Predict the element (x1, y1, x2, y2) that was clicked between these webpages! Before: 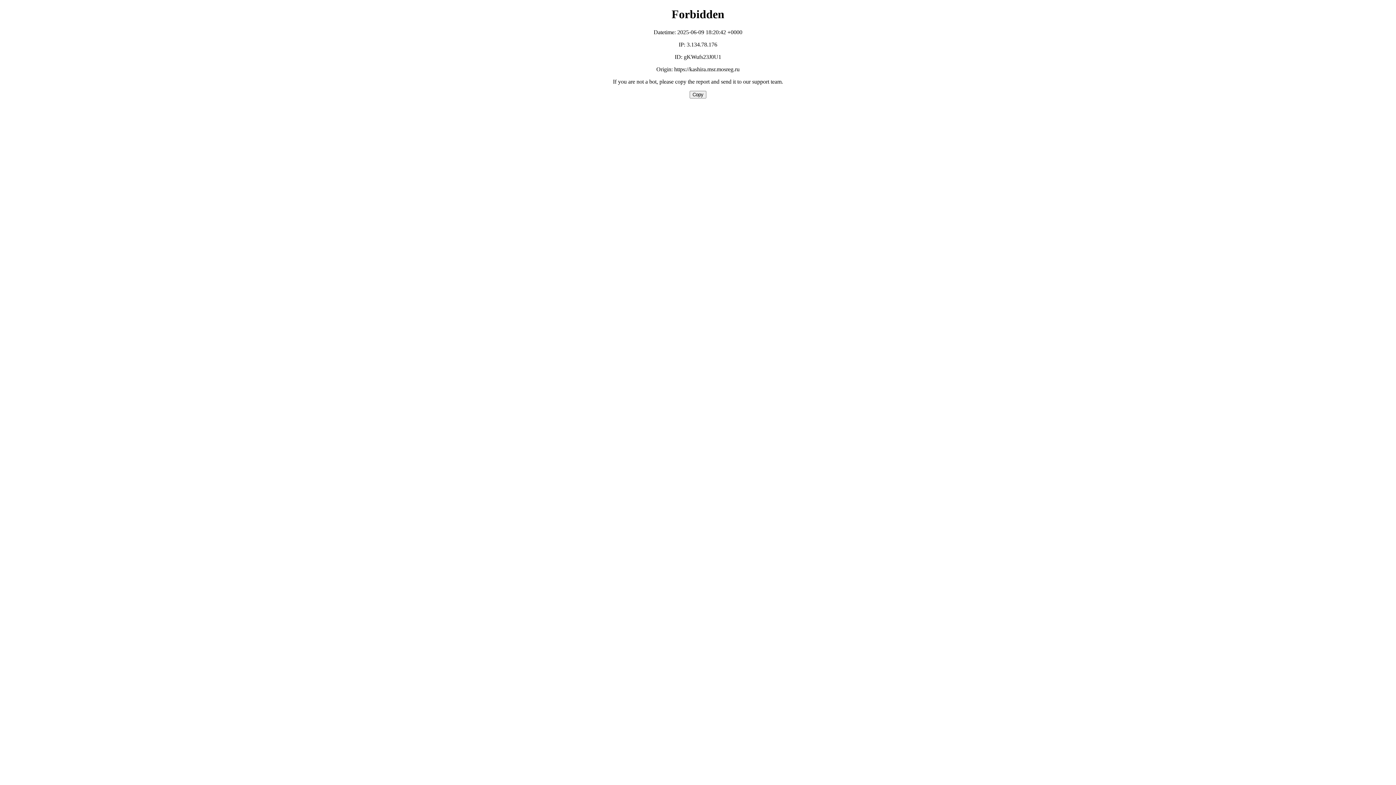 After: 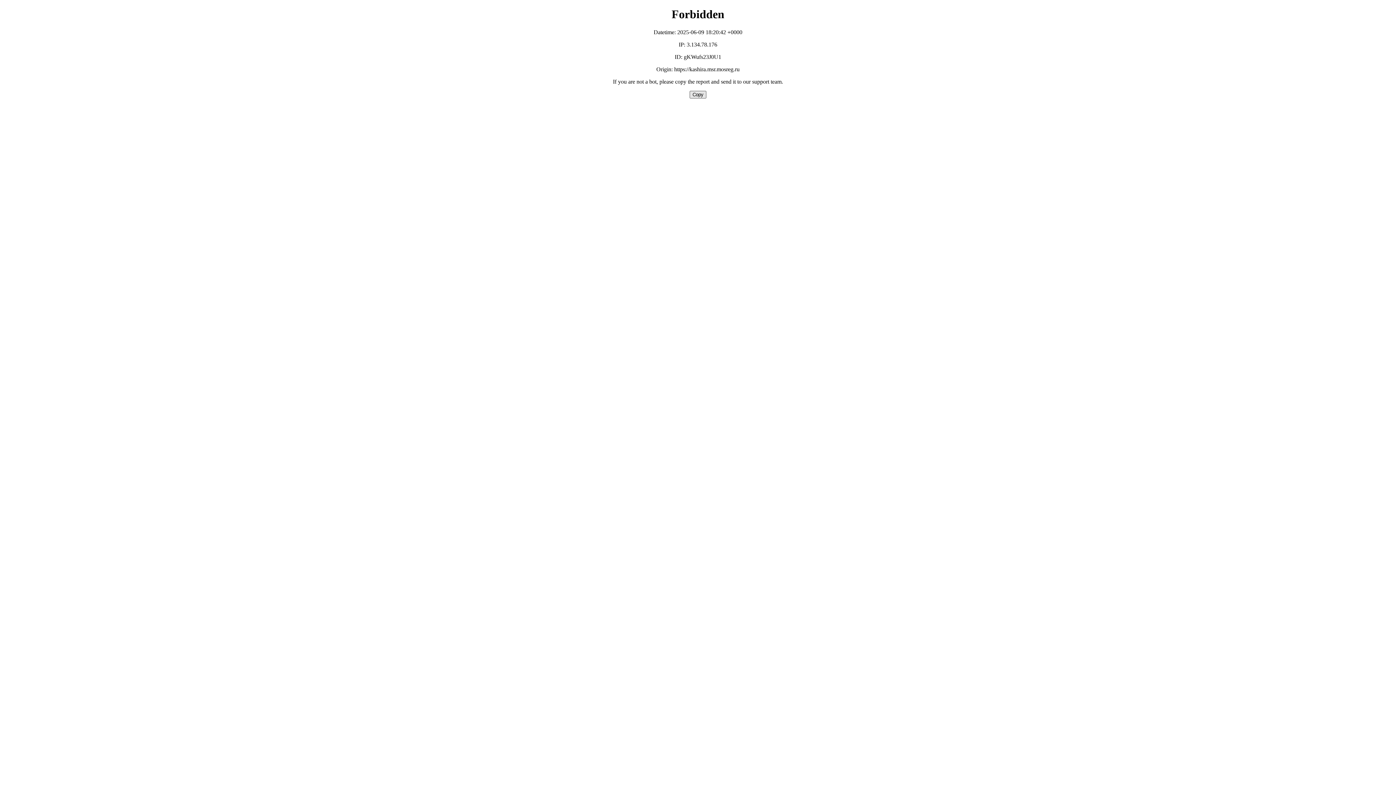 Action: label: Copy bbox: (689, 90, 706, 98)